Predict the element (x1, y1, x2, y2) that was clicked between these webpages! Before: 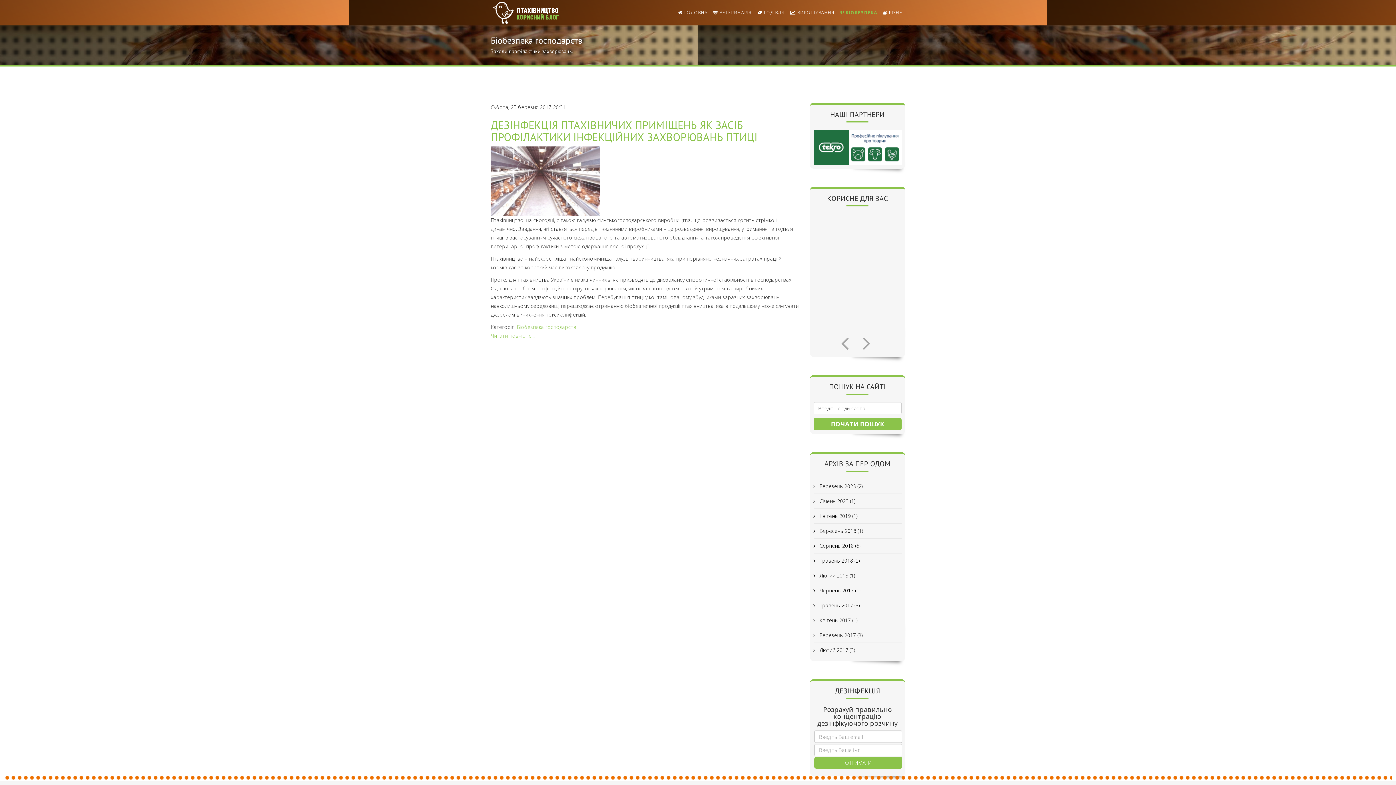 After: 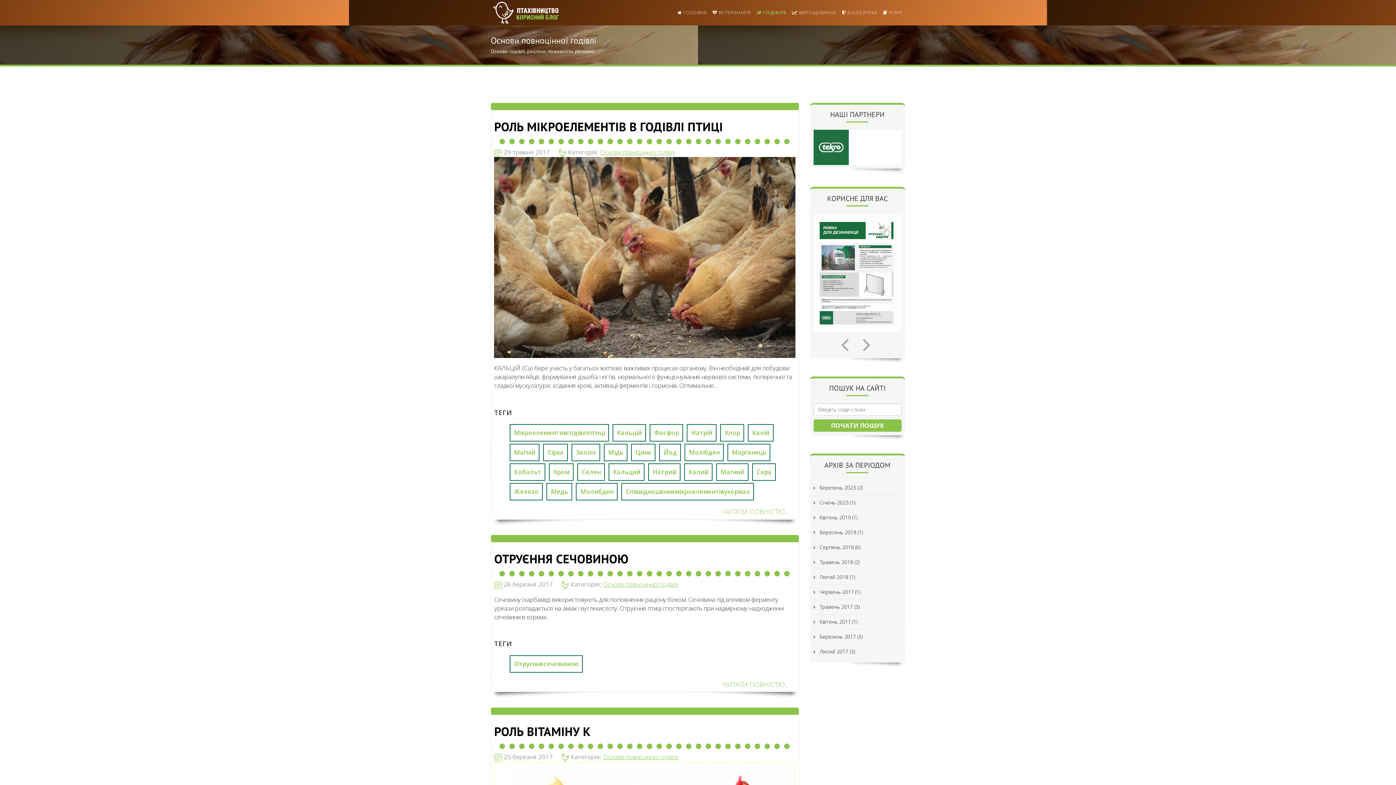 Action: label:  ГОДІВЛЯ bbox: (754, 0, 787, 25)